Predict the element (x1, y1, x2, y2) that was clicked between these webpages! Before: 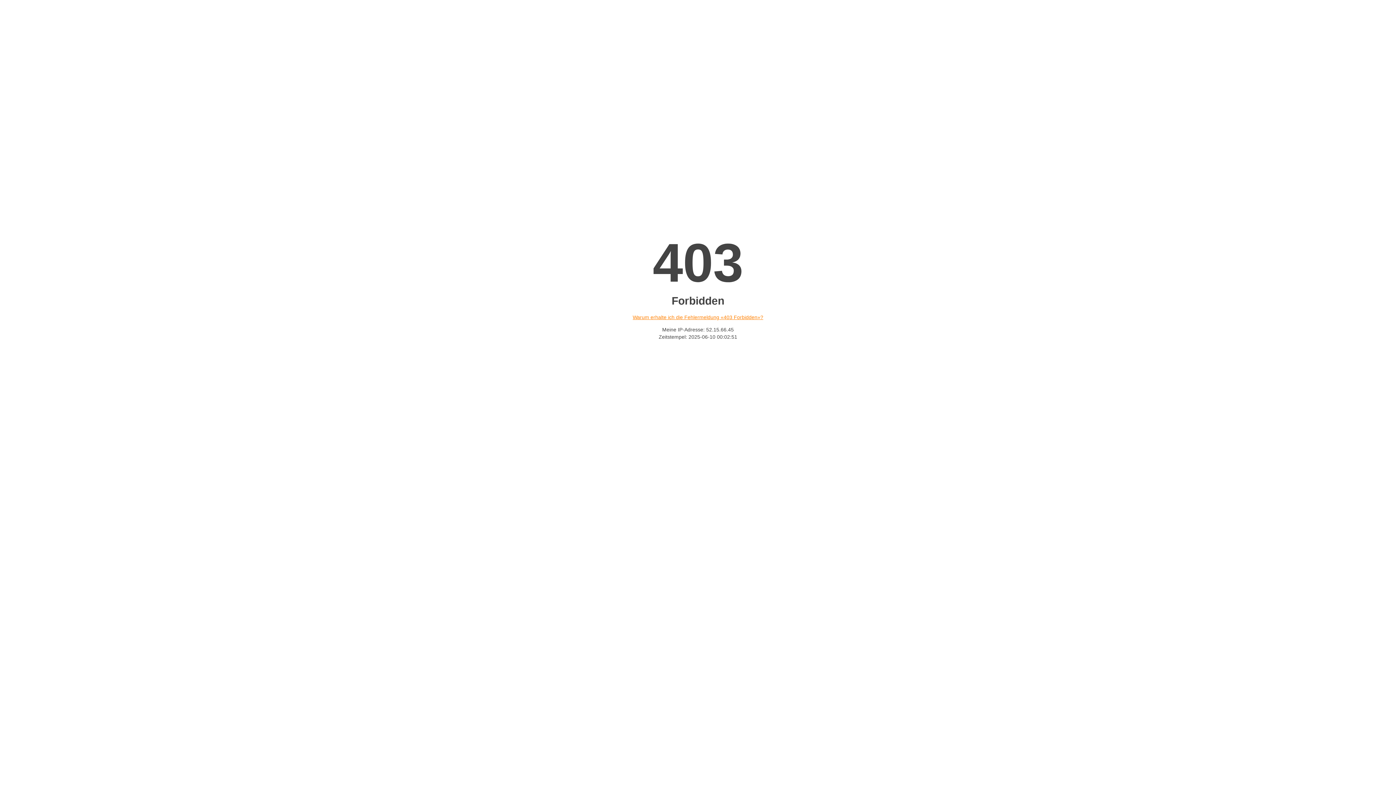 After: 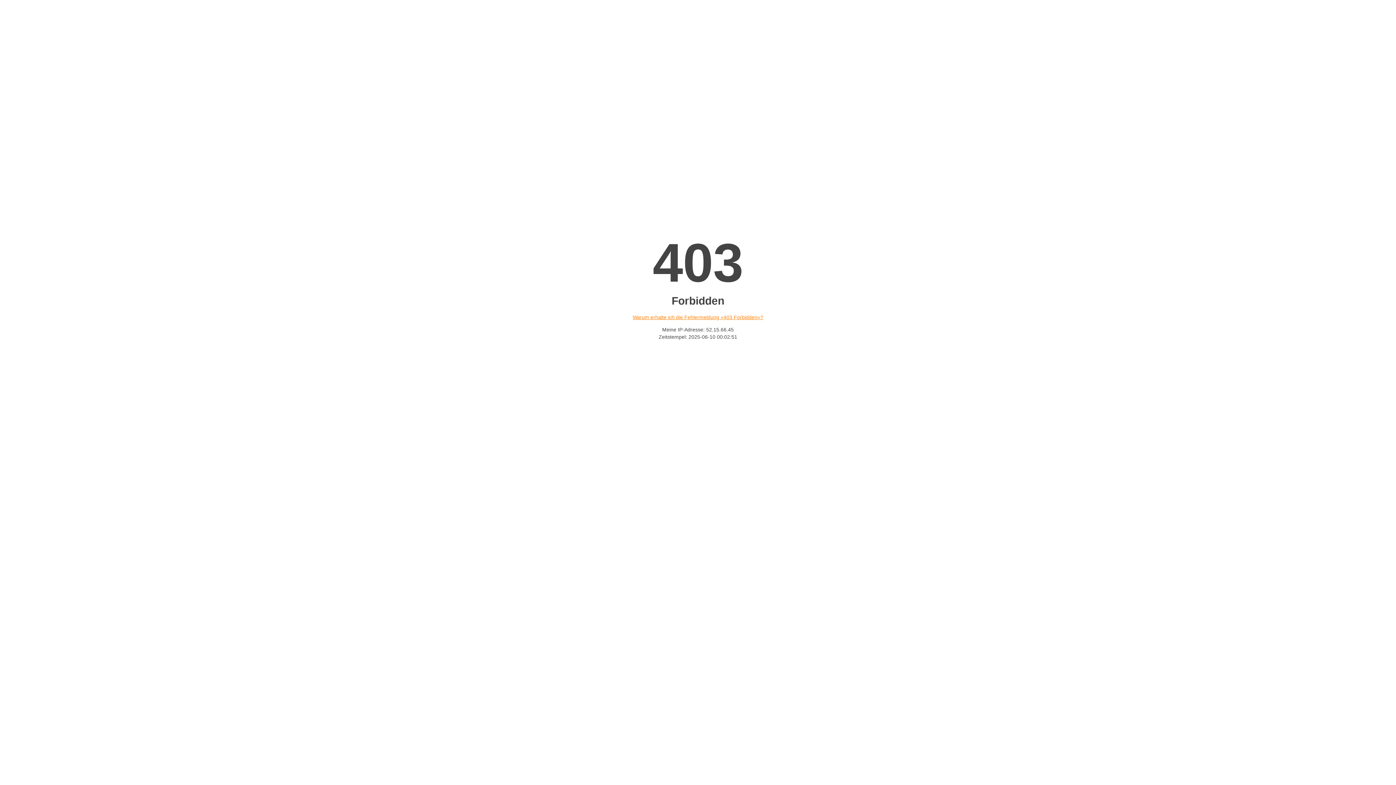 Action: label: Warum erhalte ich die Fehlermeldung «403 Forbidden»? bbox: (632, 314, 763, 320)